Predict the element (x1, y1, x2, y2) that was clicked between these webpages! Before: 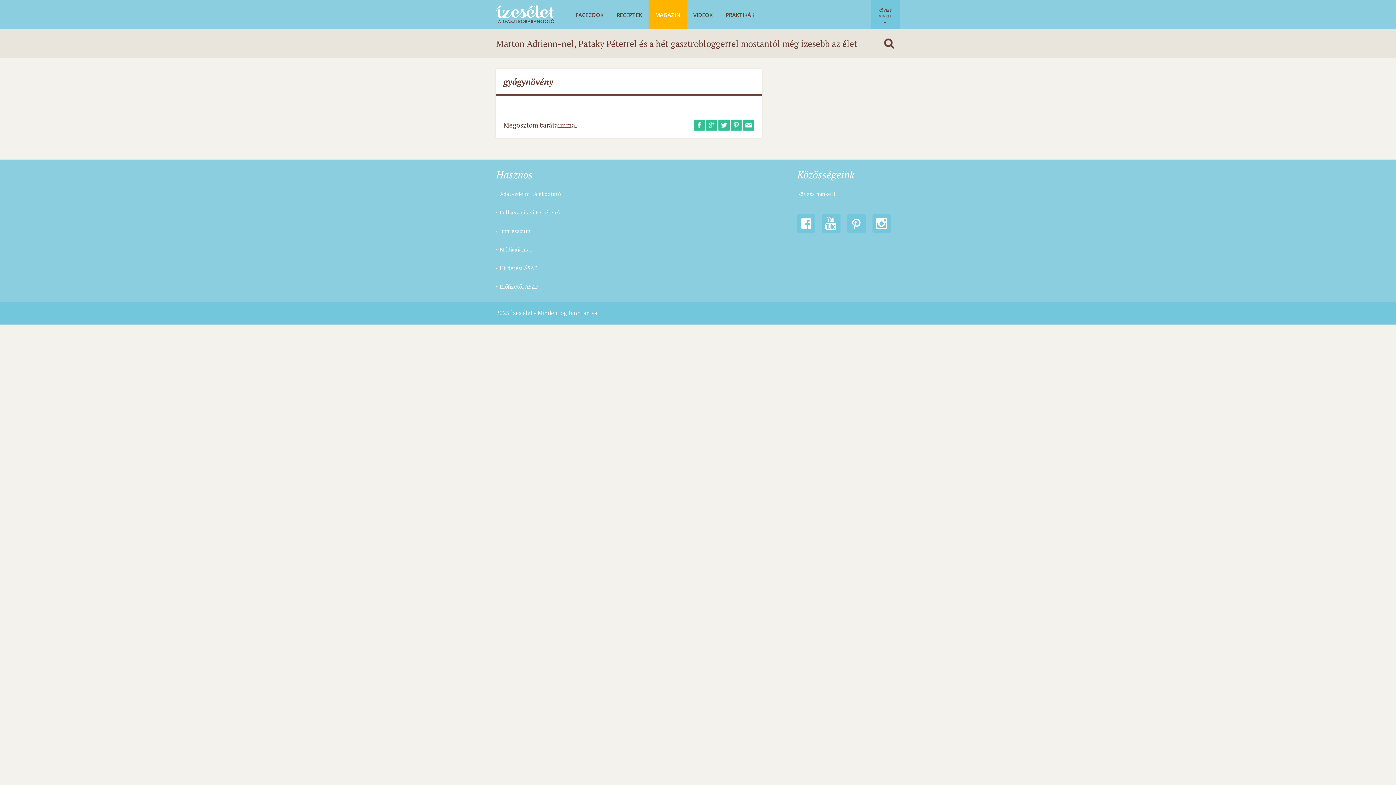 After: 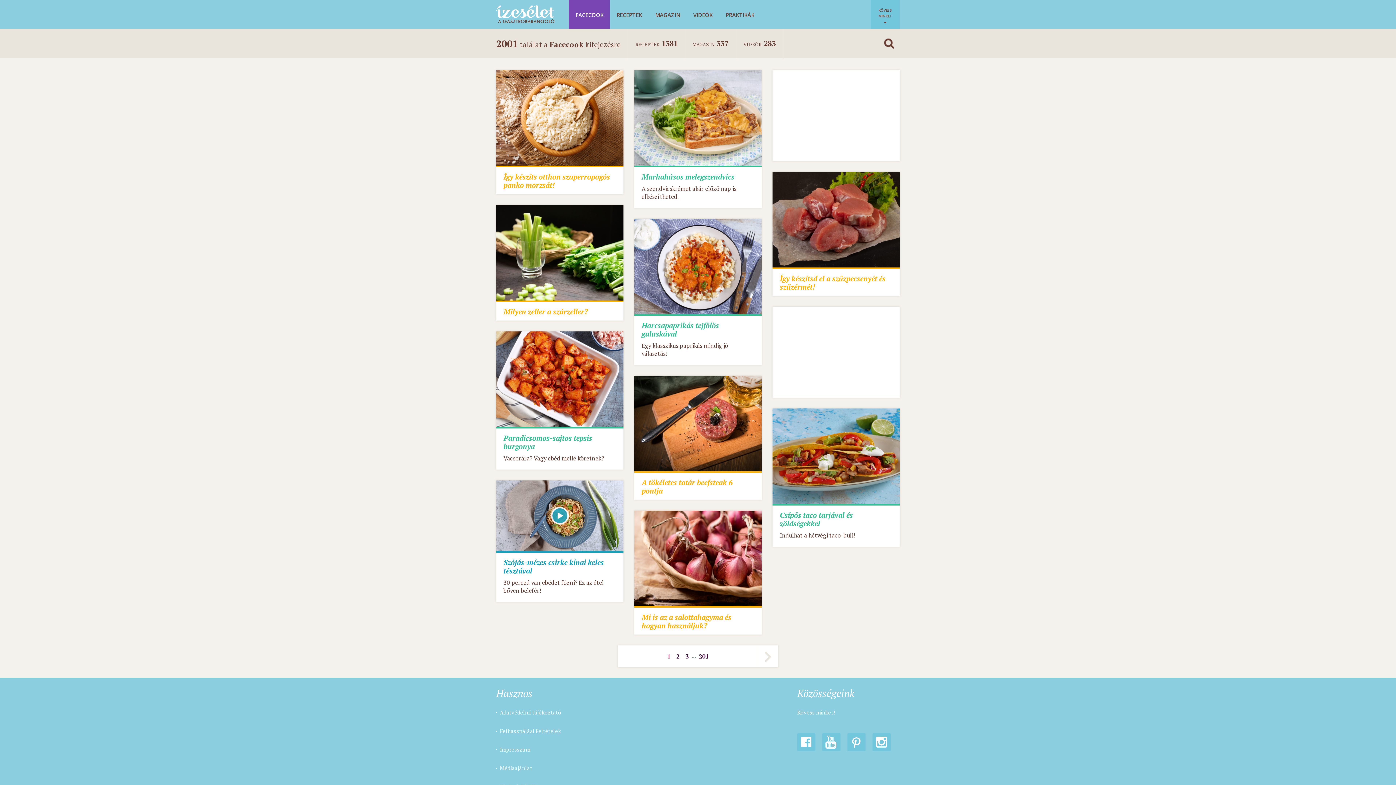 Action: label: FACECOOK bbox: (569, 0, 610, 29)